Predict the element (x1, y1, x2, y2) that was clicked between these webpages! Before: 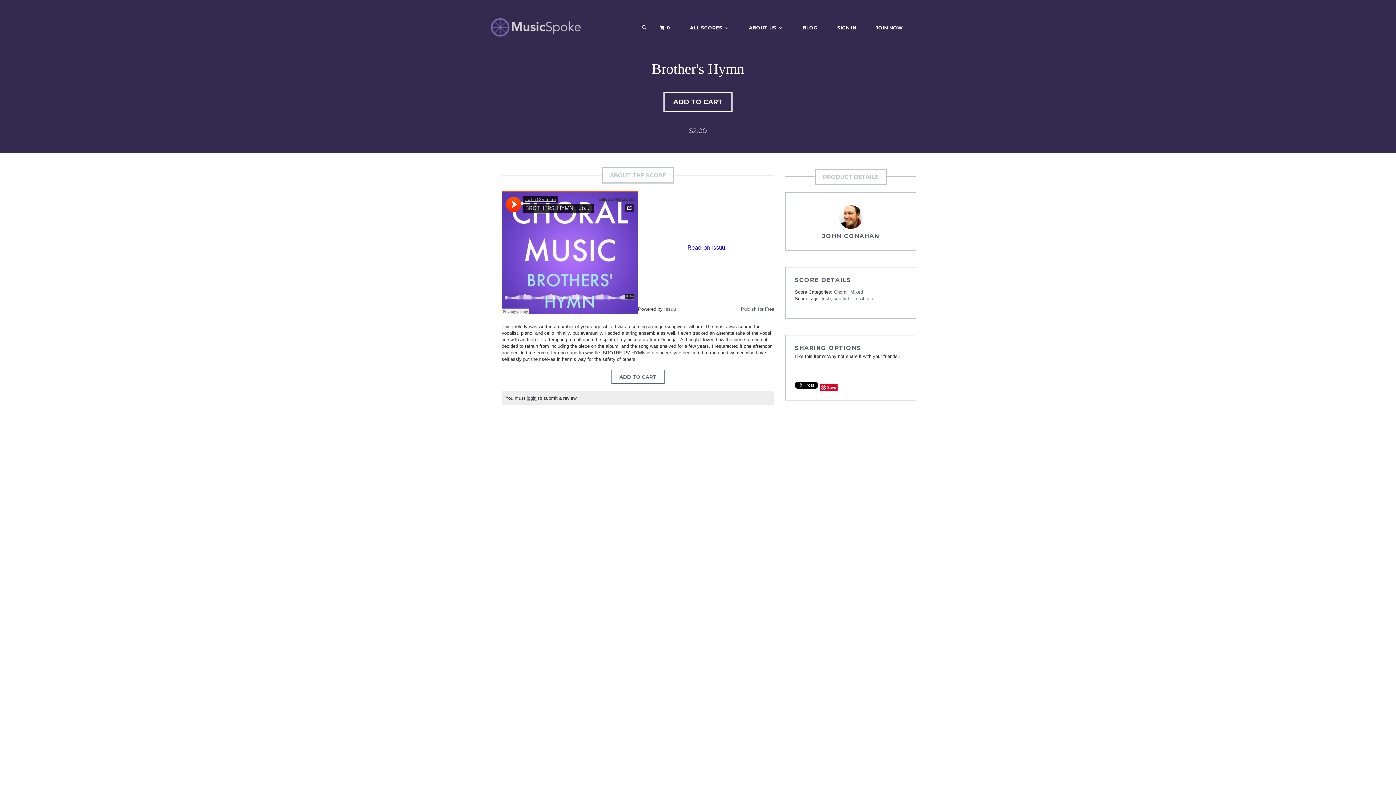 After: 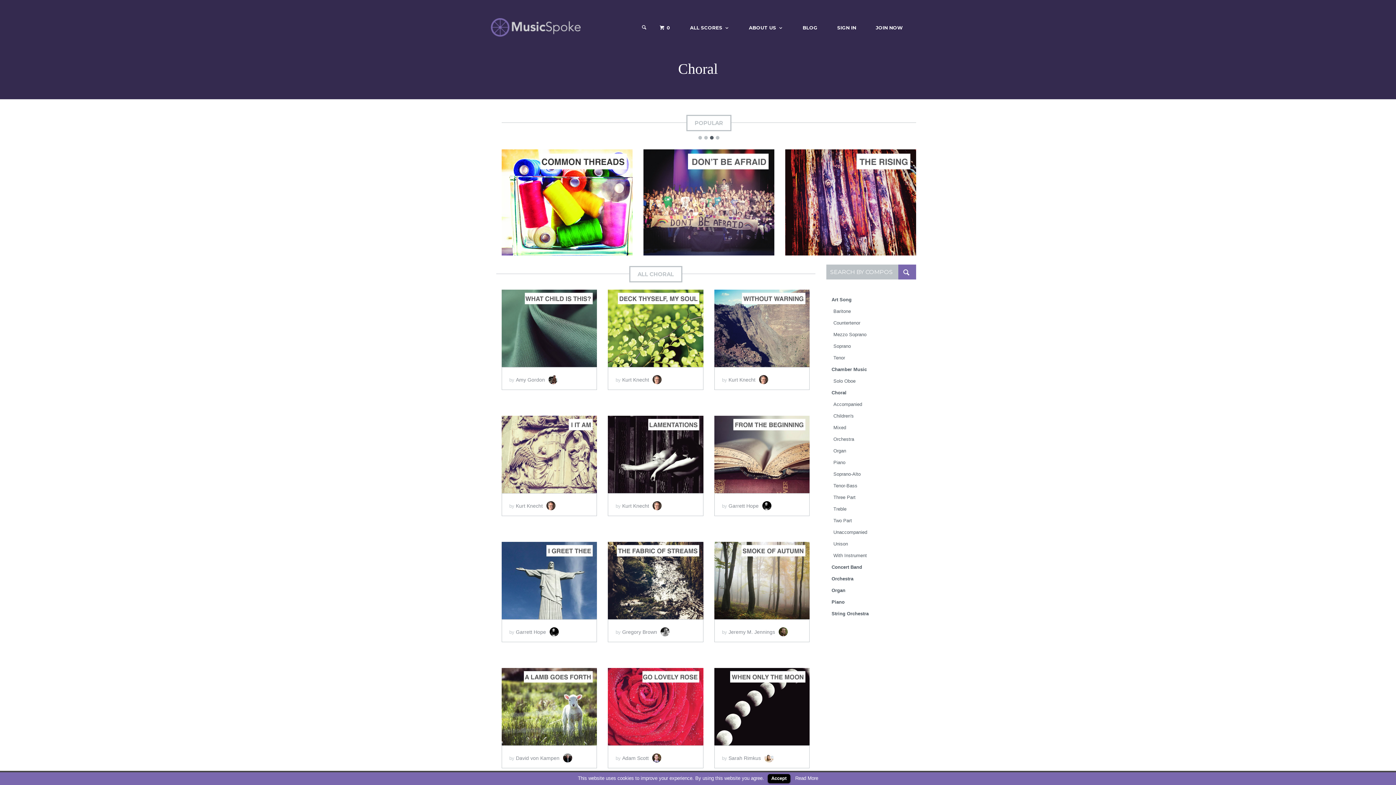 Action: label: Choral bbox: (834, 289, 847, 294)